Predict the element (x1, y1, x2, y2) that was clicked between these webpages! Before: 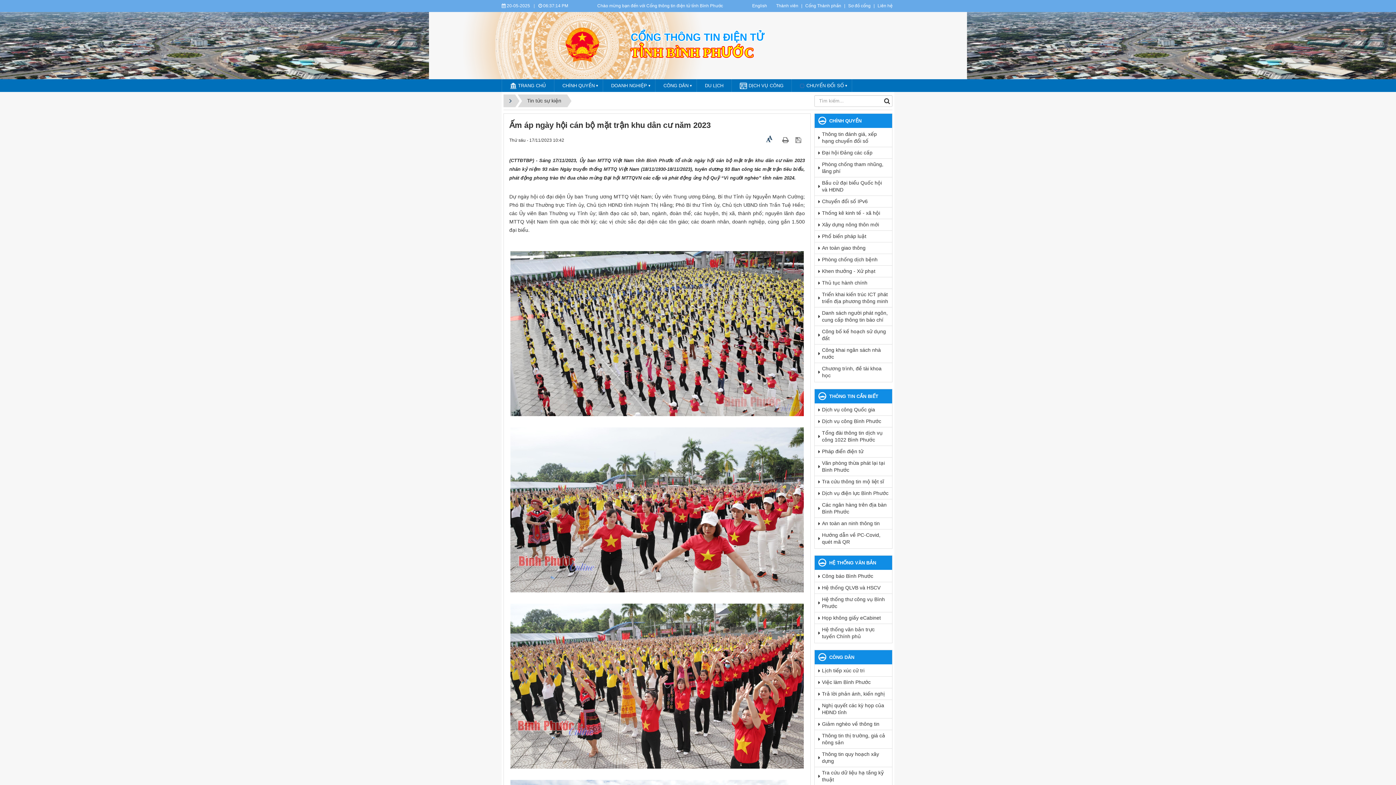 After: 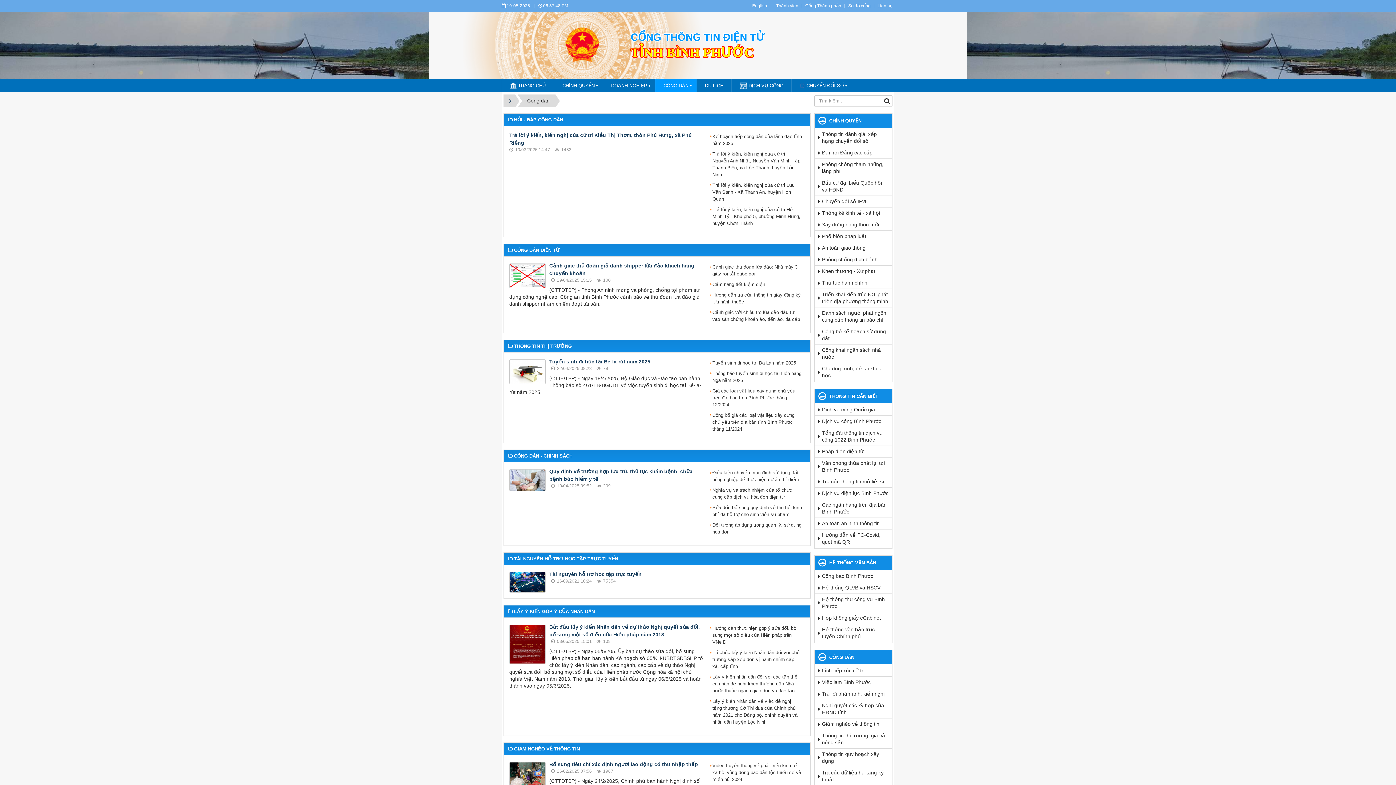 Action: bbox: (655, 79, 696, 92) label: CÔNG DÂN